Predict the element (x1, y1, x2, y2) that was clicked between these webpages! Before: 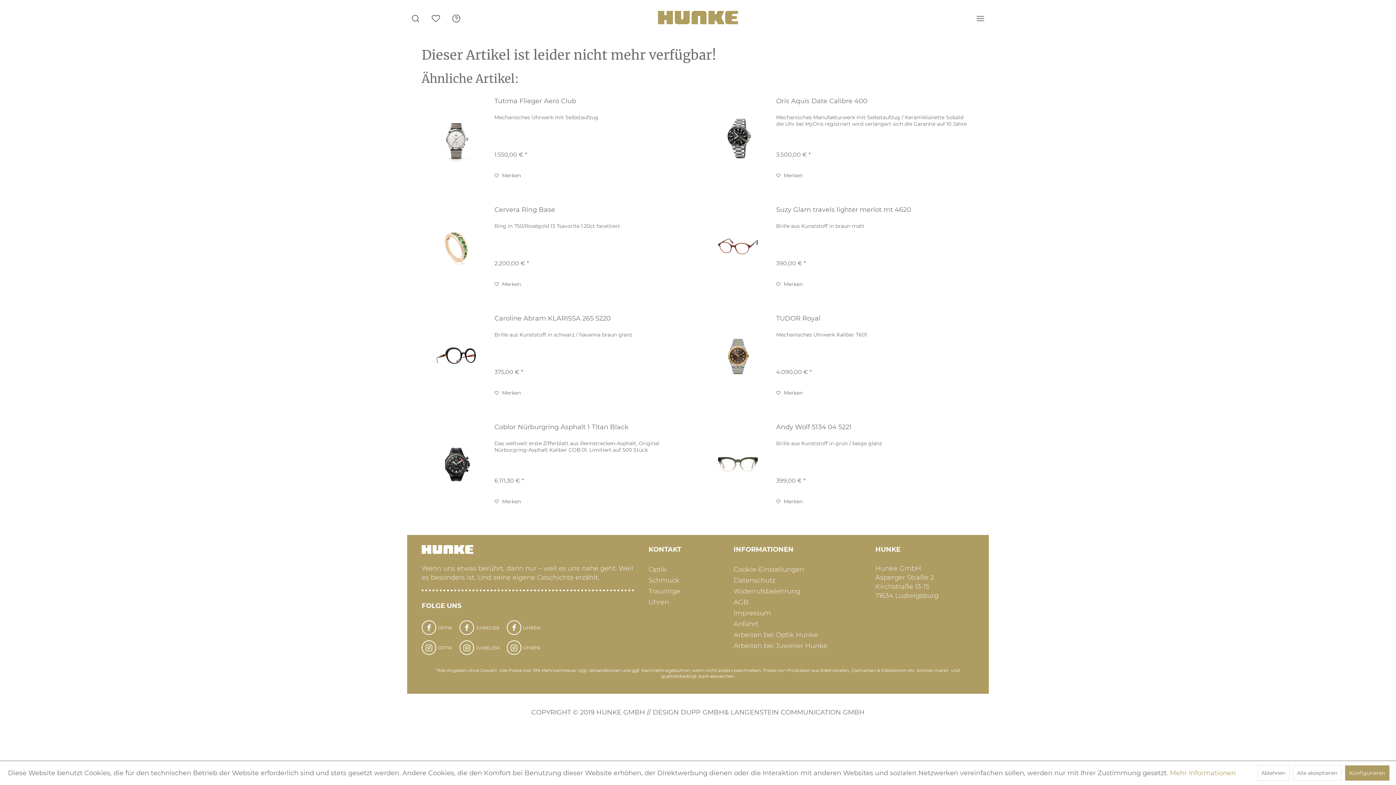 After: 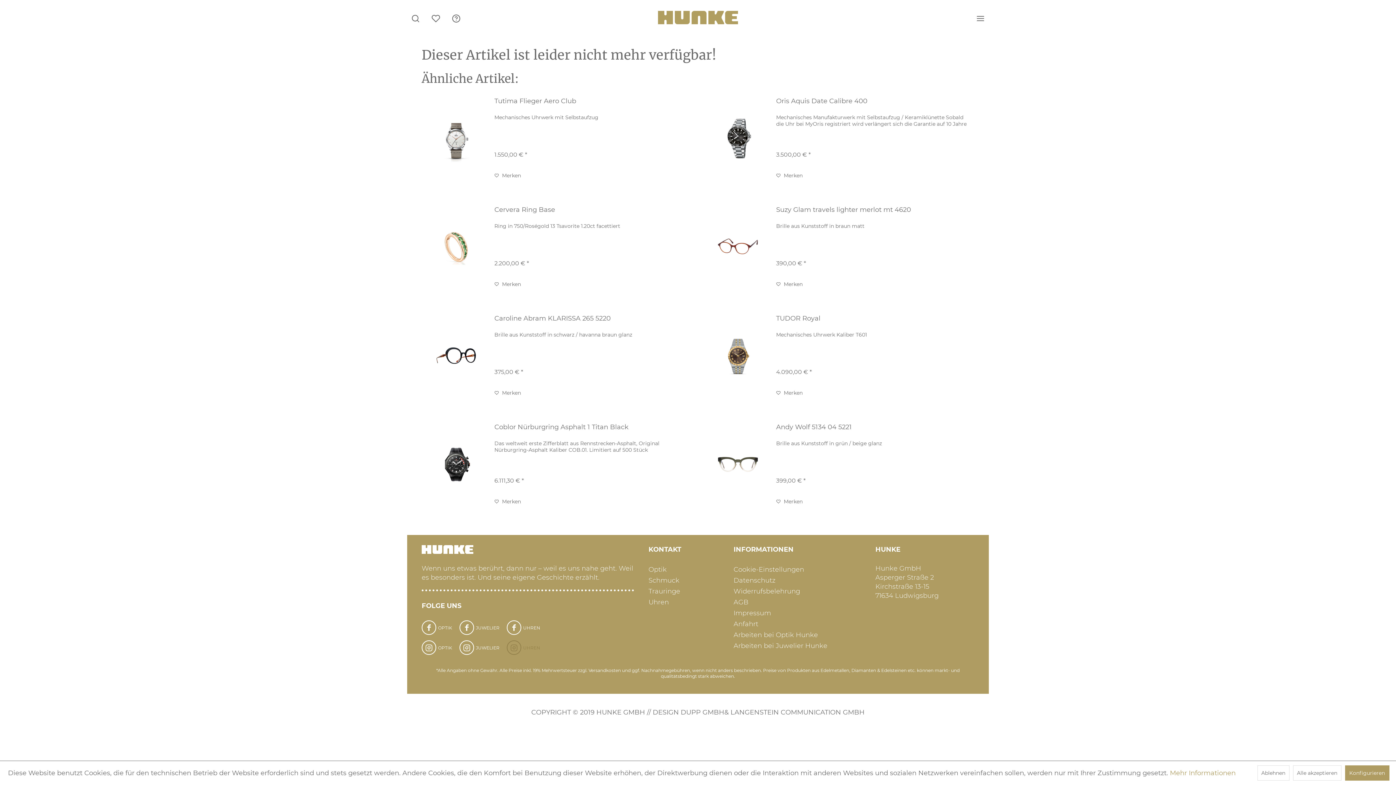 Action: bbox: (506, 643, 540, 651) label:  UHREN